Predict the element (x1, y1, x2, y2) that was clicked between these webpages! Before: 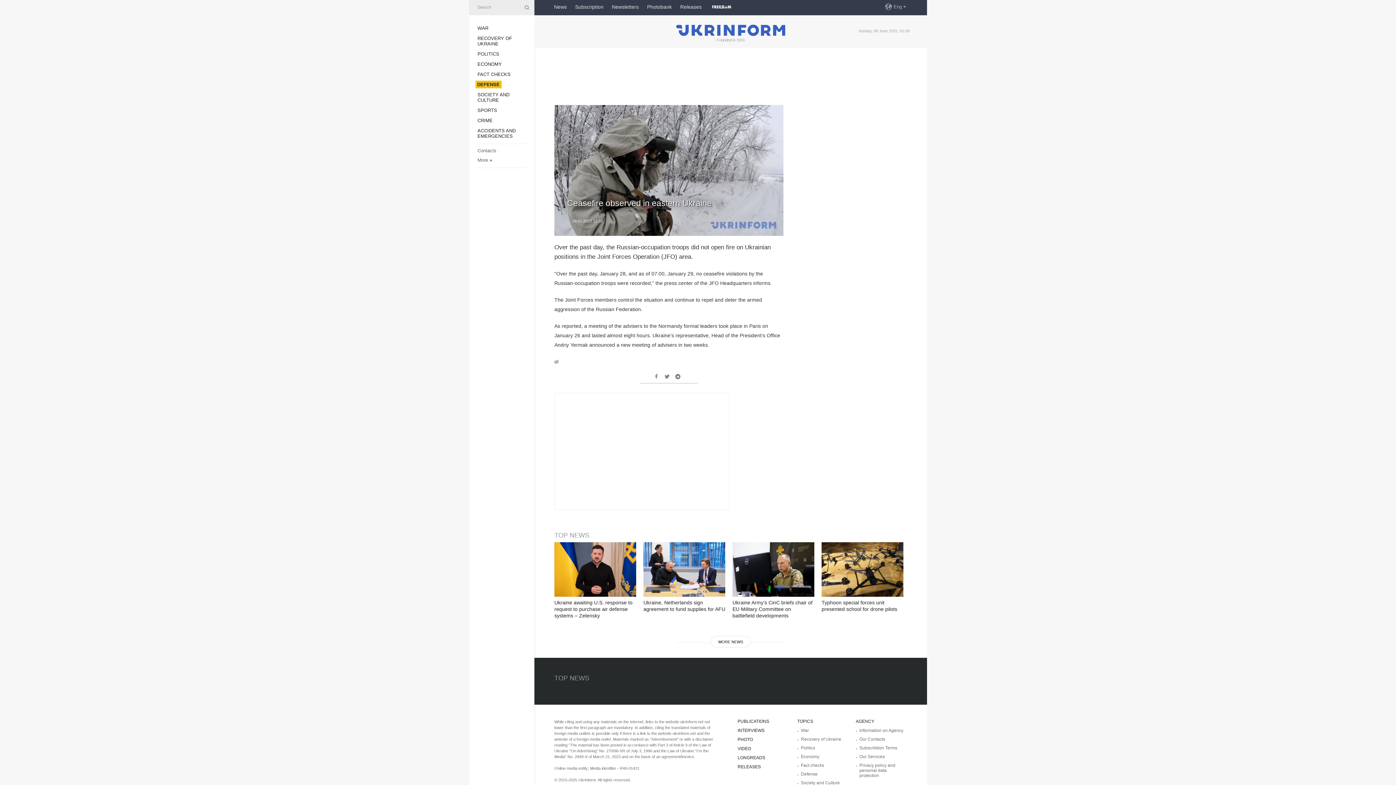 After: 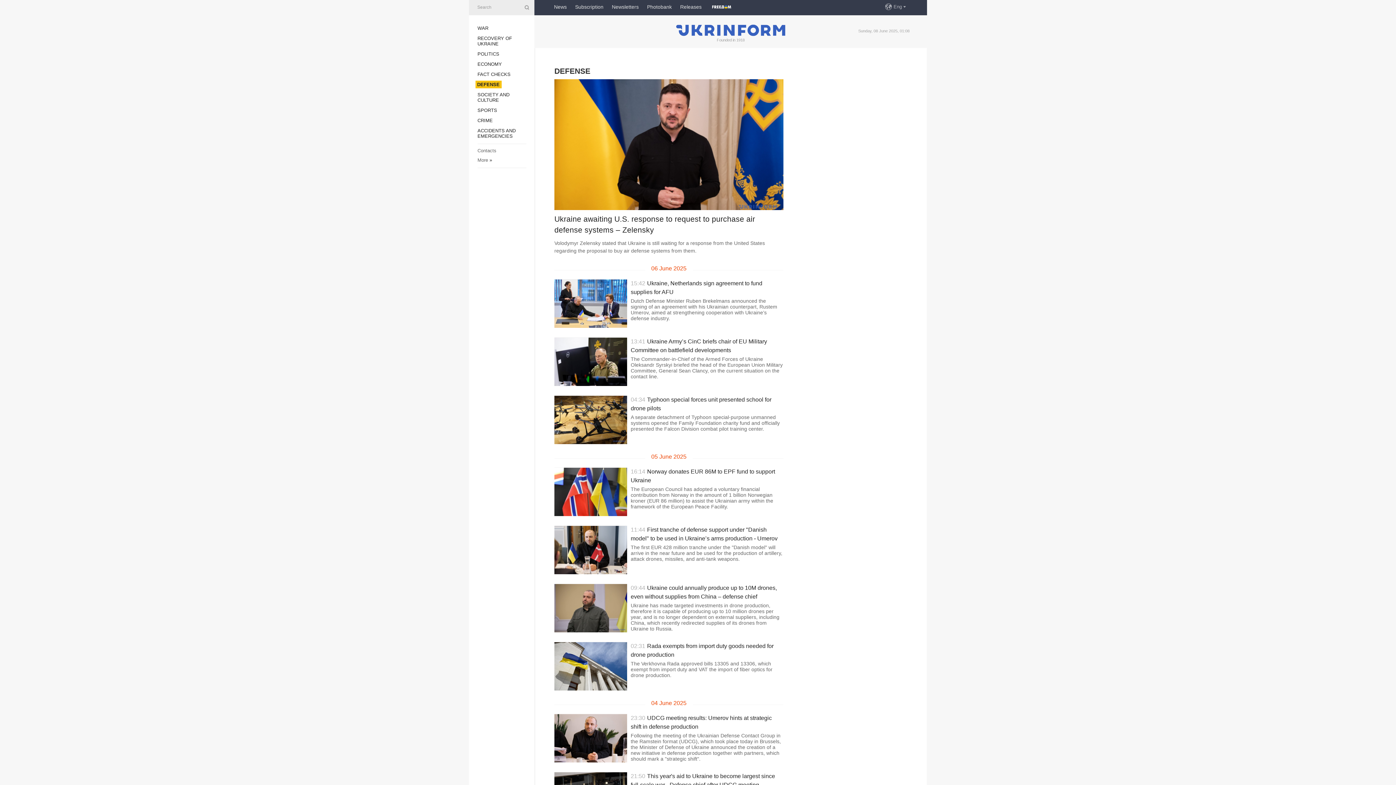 Action: label: Defense bbox: (801, 772, 817, 777)